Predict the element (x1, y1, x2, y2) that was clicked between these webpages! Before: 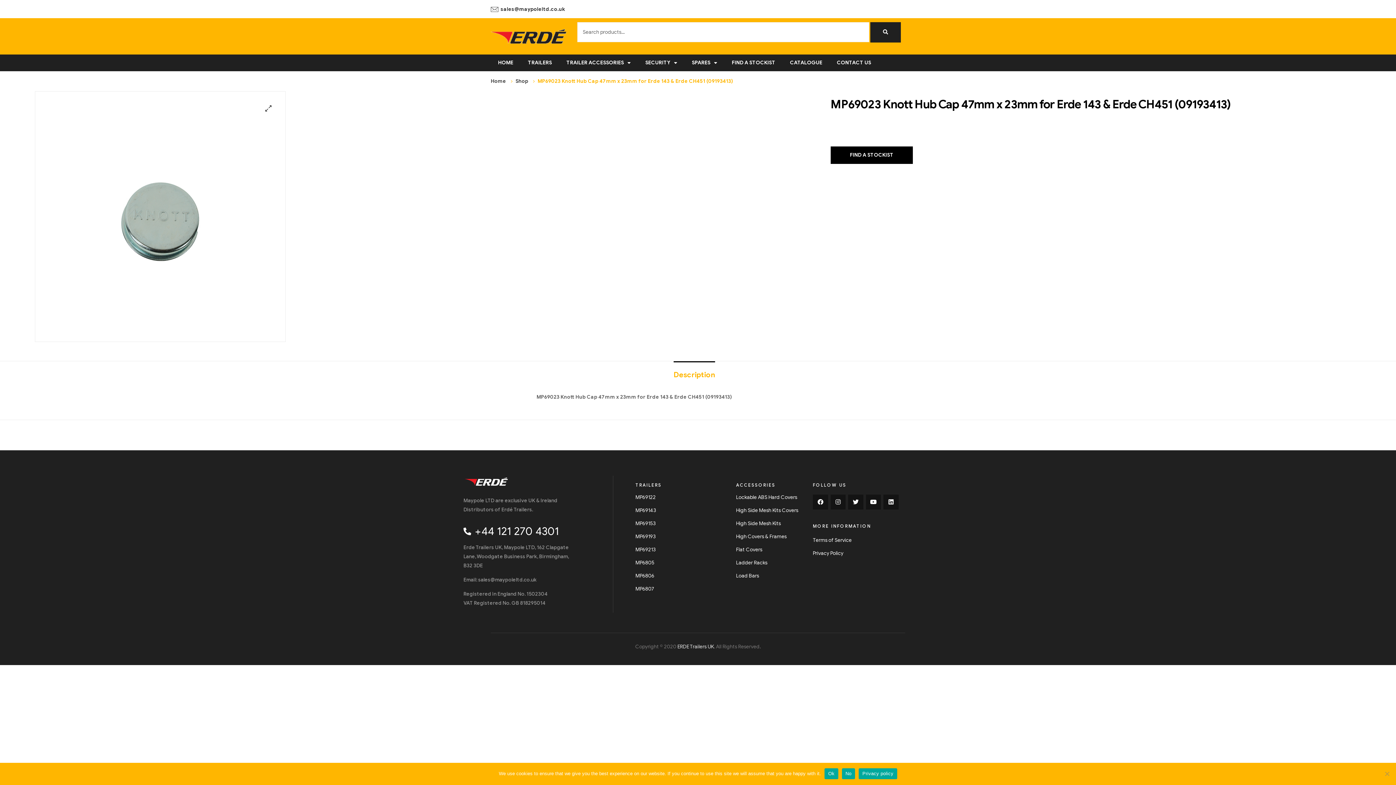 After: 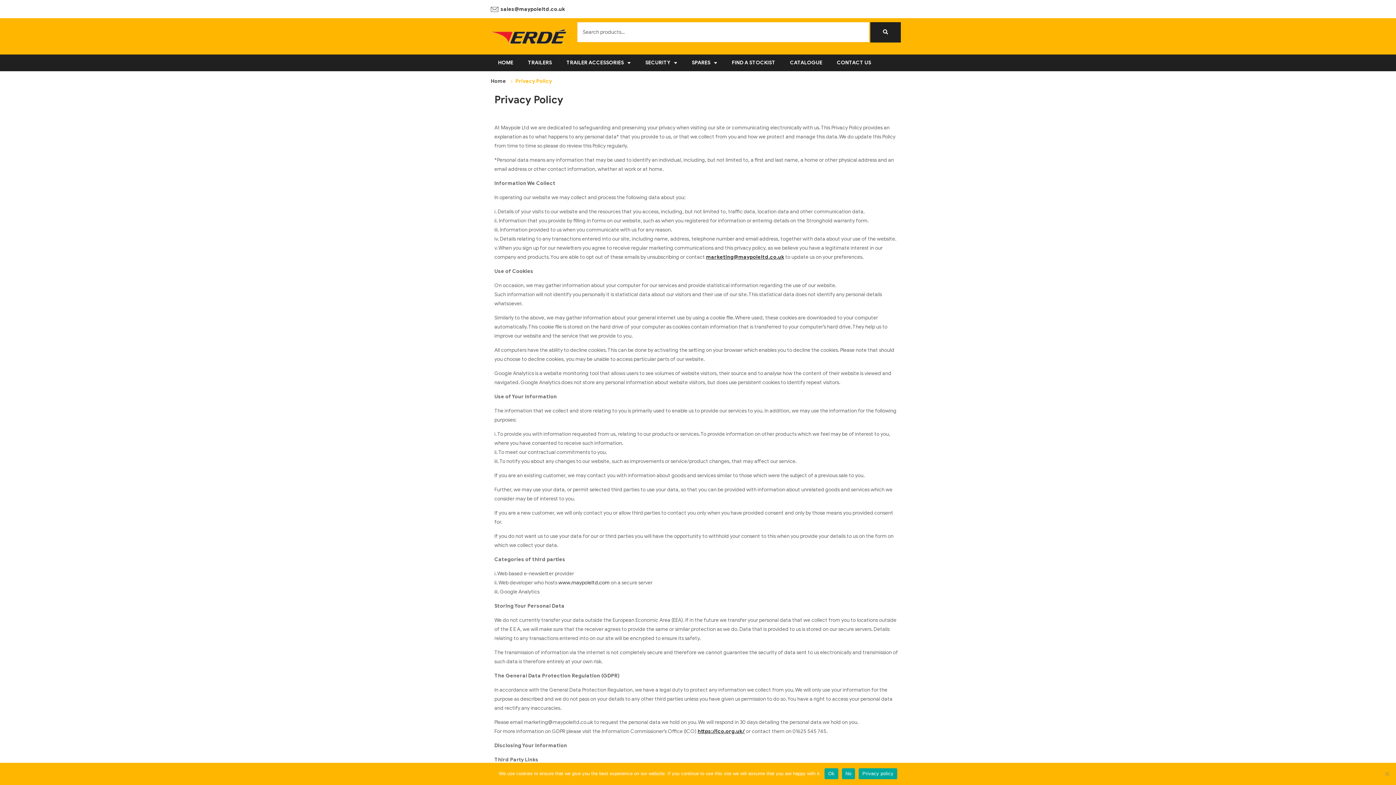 Action: bbox: (813, 549, 932, 558) label: Privacy Policy